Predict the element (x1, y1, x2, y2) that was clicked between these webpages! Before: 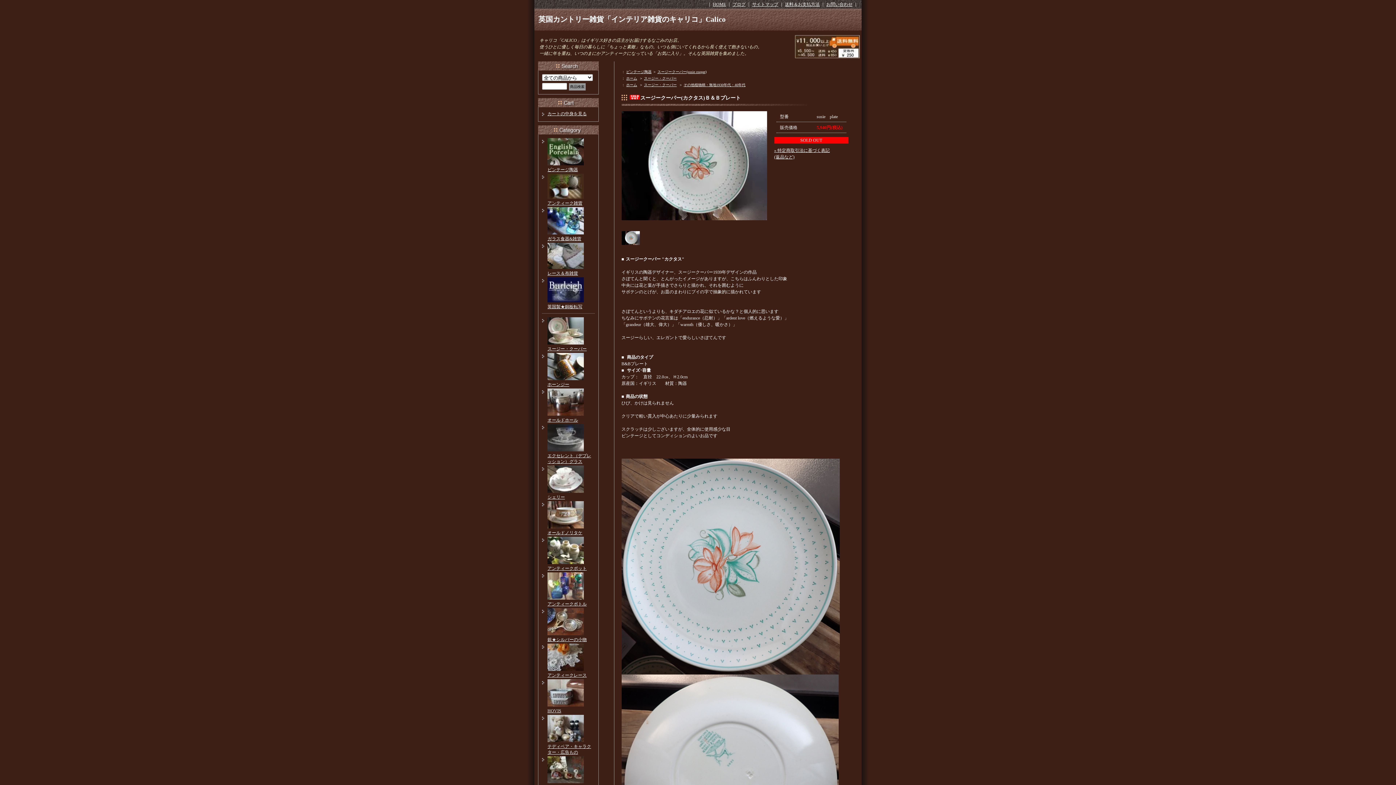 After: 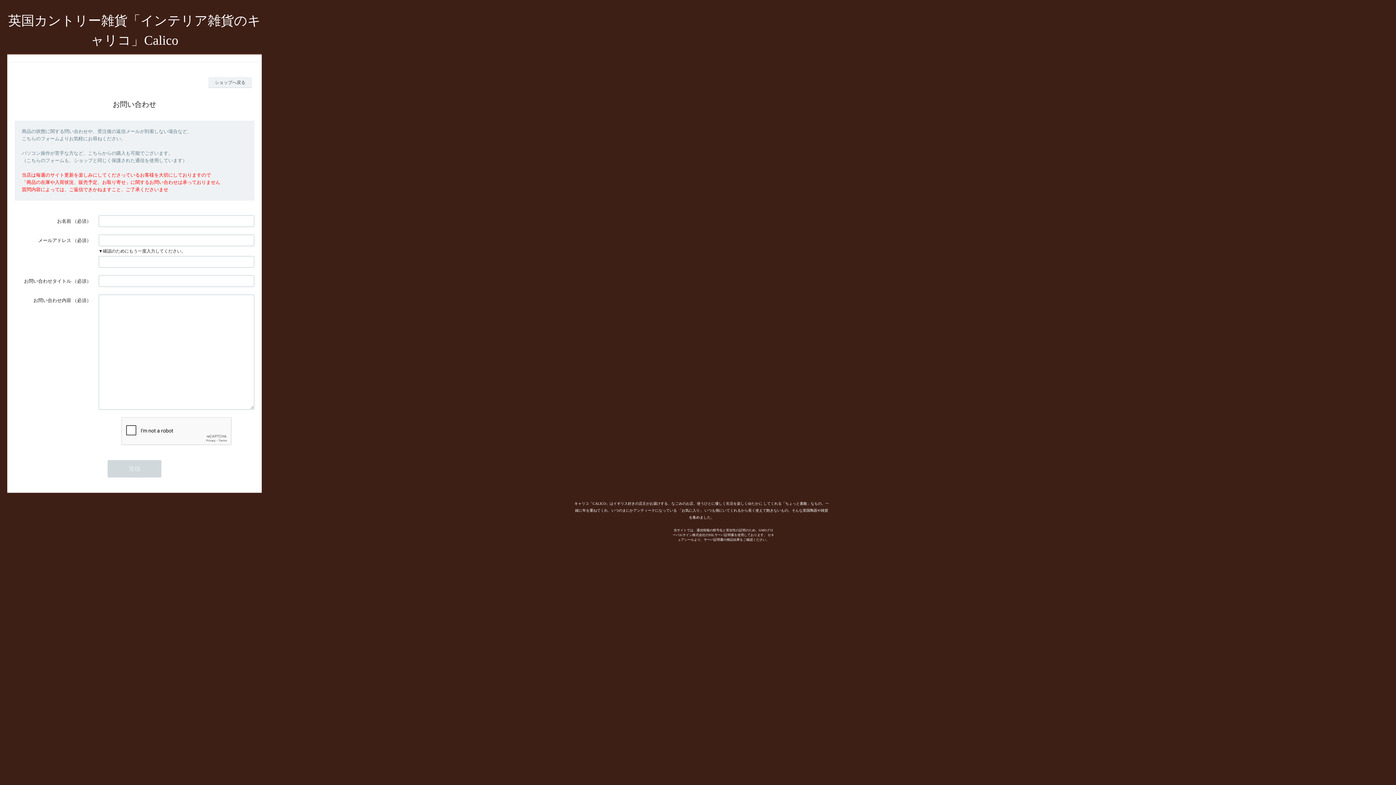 Action: label: お問い合わせ bbox: (826, 1, 852, 6)